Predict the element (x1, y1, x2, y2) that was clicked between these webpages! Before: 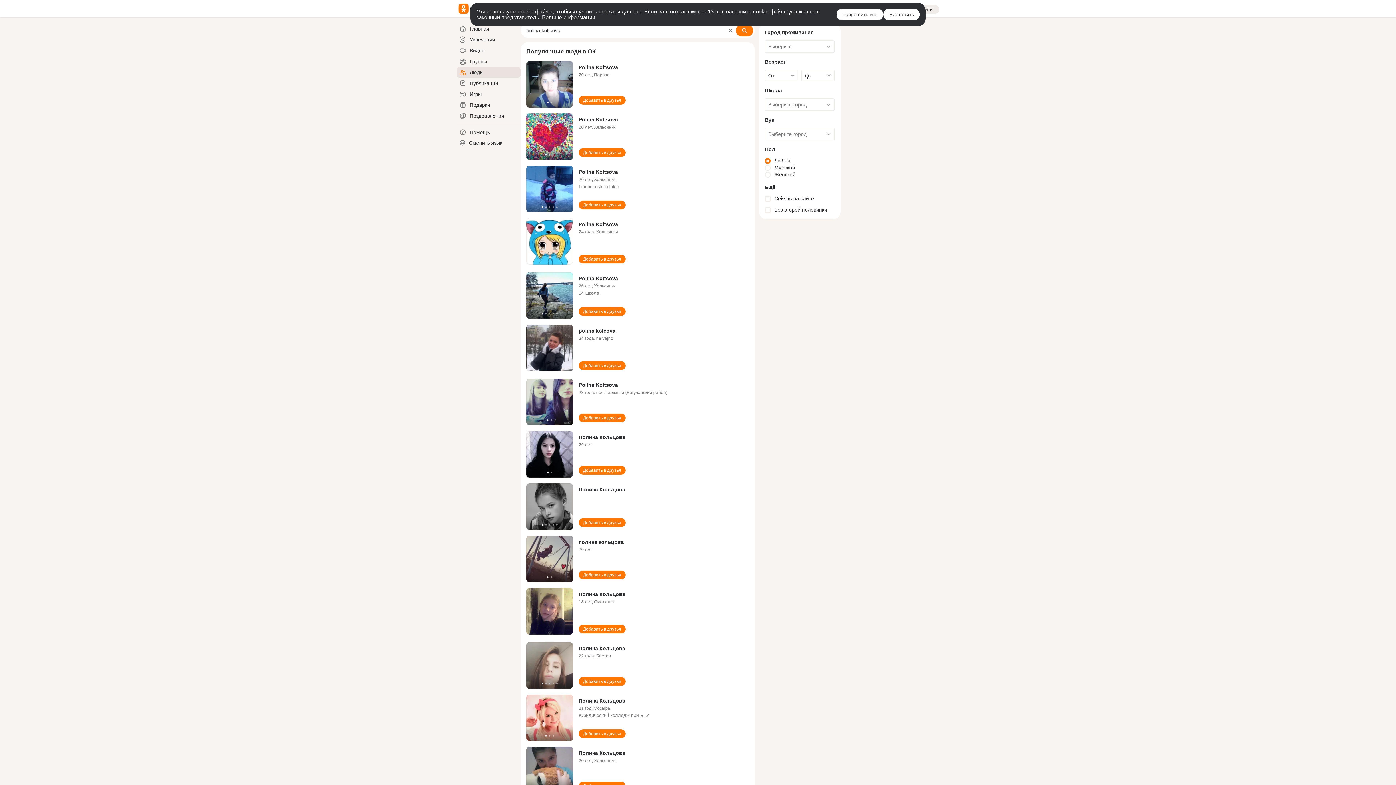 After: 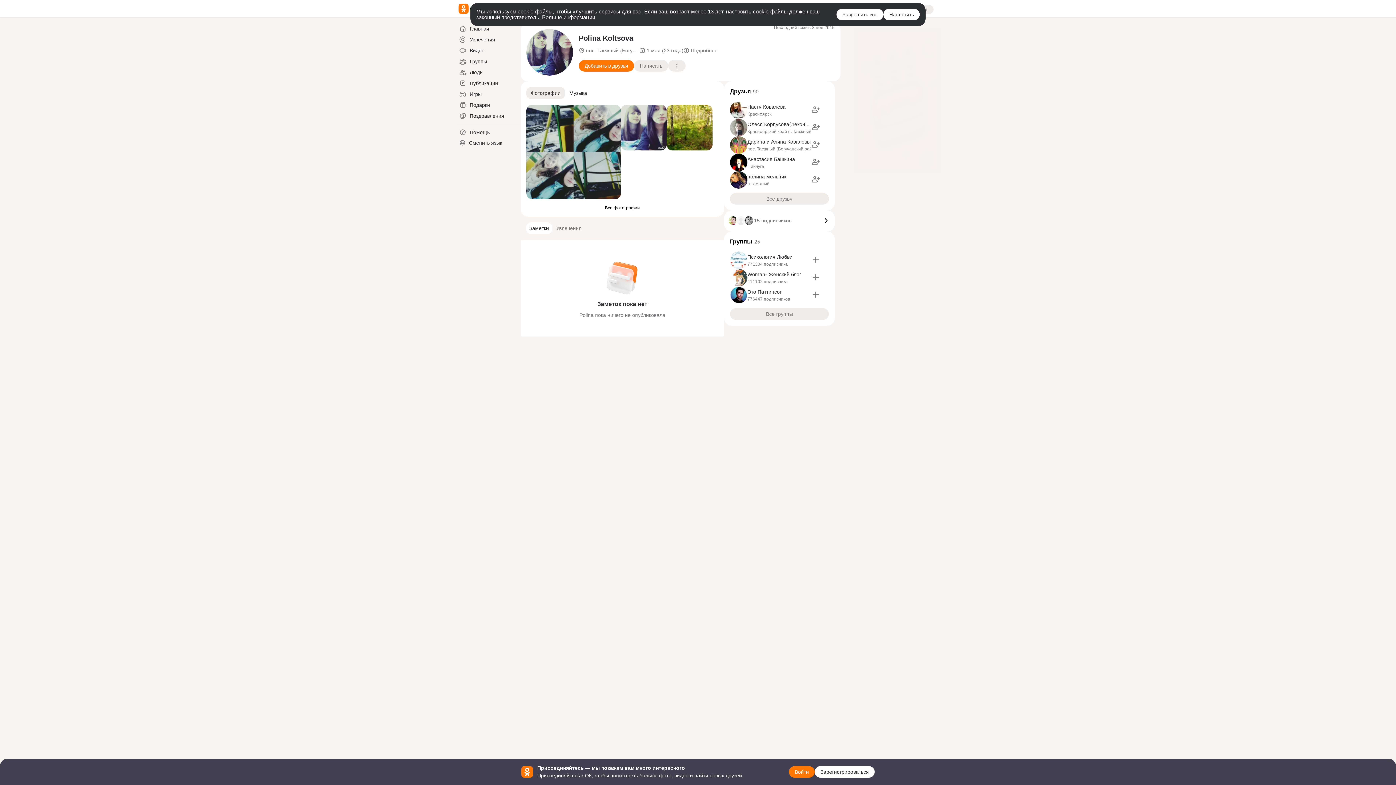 Action: bbox: (526, 378, 573, 425)